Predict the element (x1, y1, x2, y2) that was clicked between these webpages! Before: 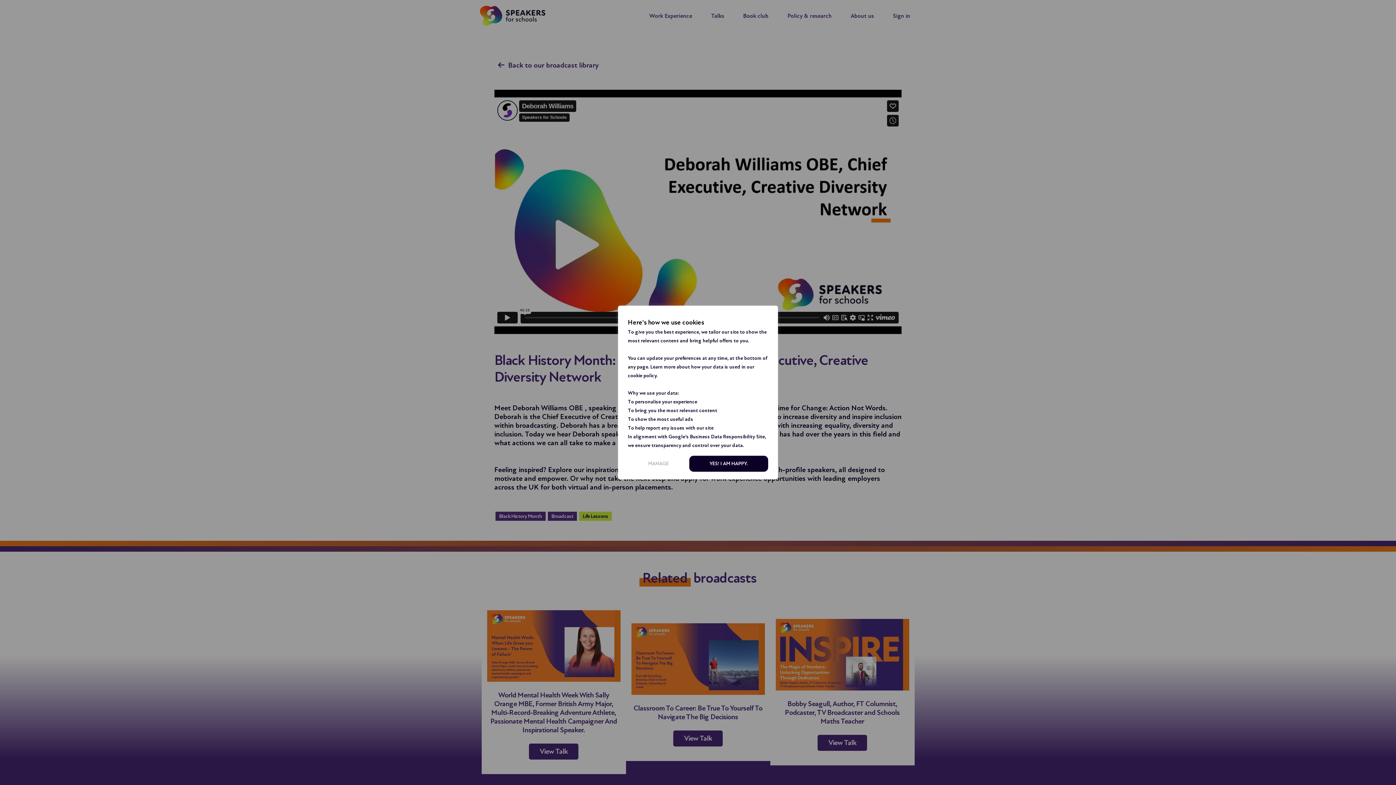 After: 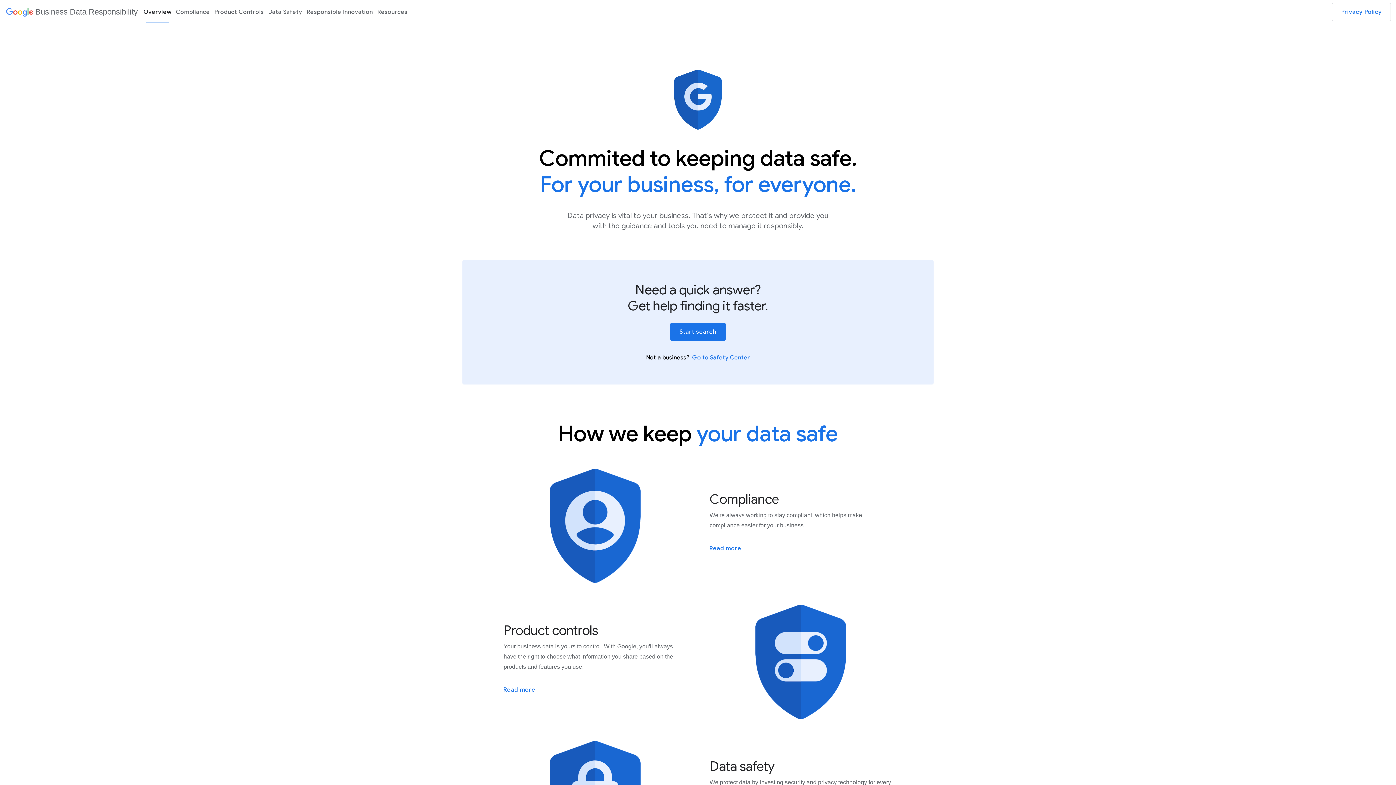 Action: label: Google’s Business Data Responsibility bbox: (668, 433, 755, 440)